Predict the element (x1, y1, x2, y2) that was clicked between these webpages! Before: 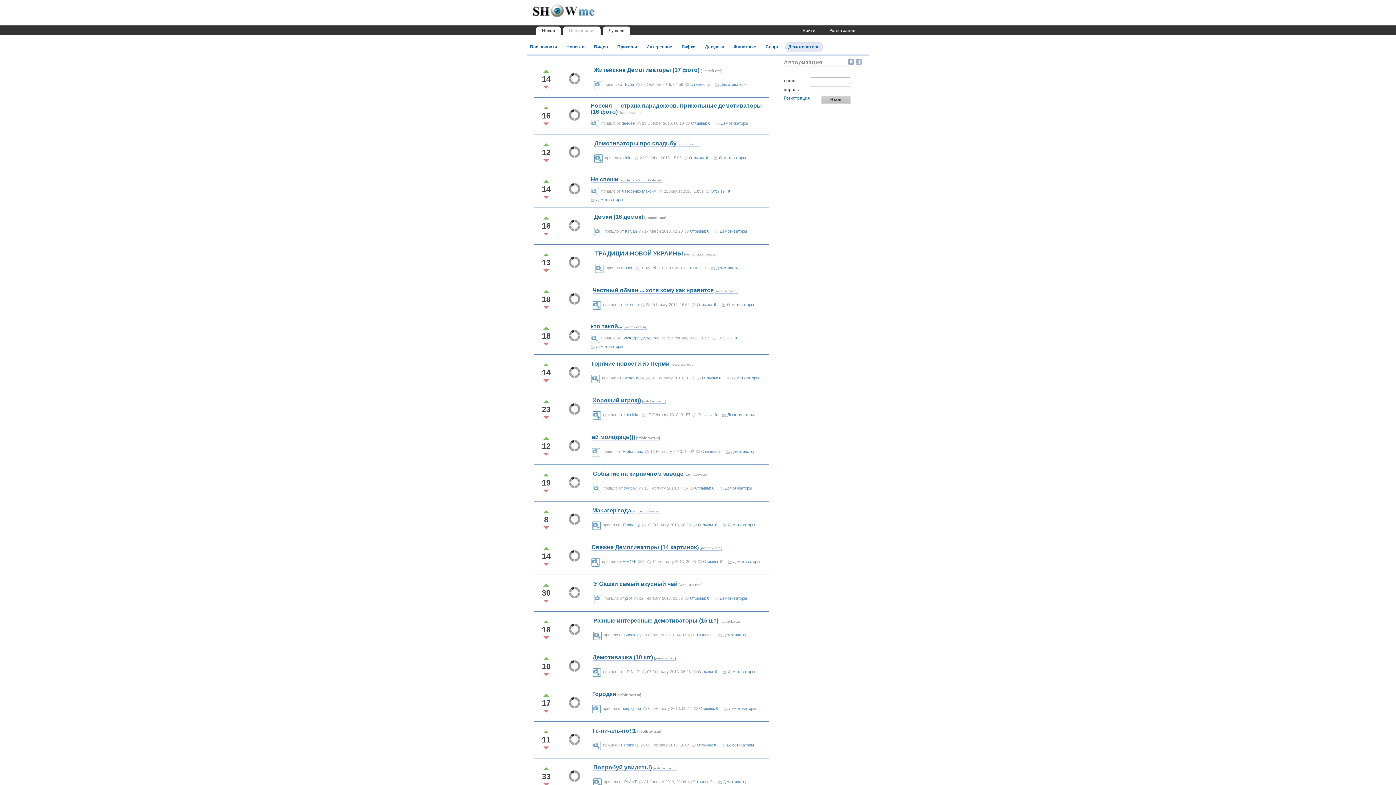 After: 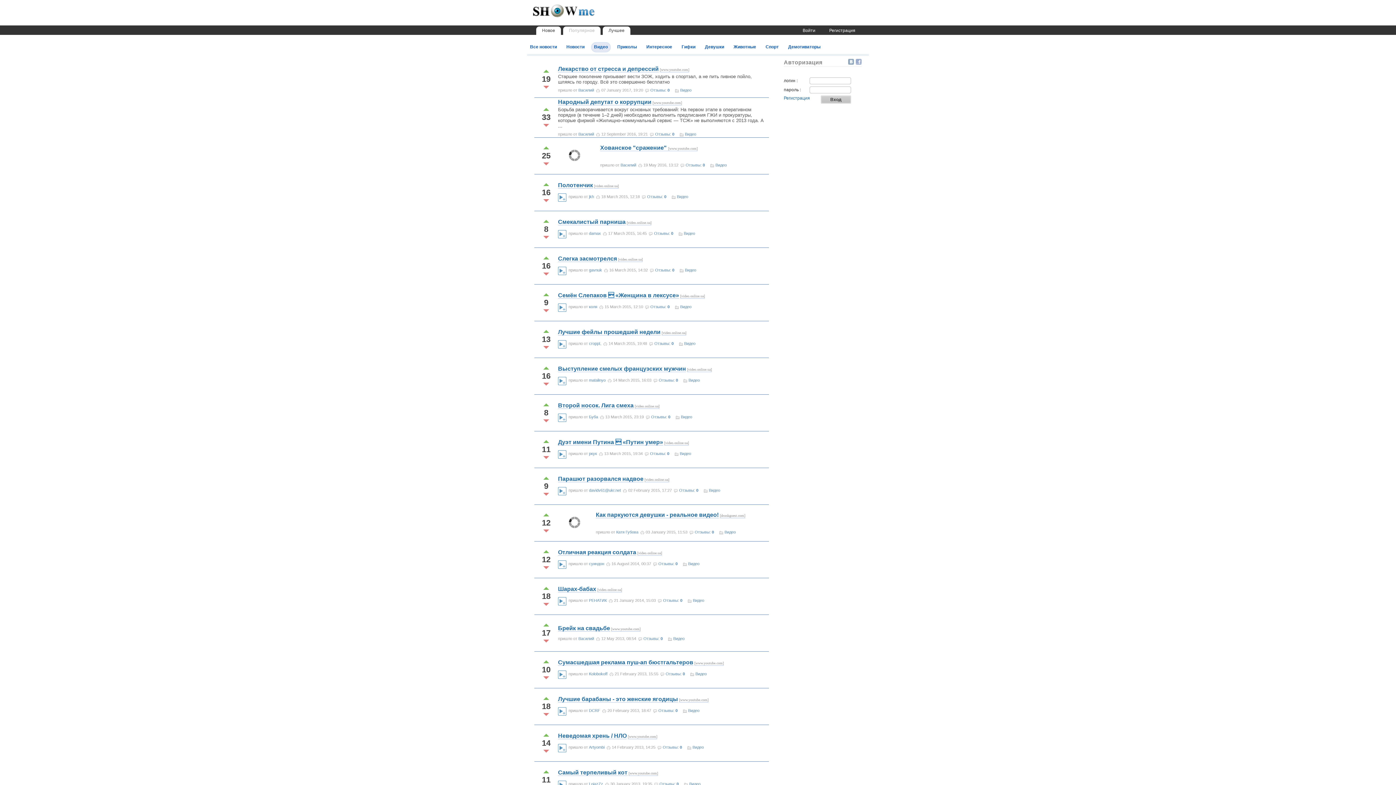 Action: label: Видео bbox: (591, 42, 610, 52)